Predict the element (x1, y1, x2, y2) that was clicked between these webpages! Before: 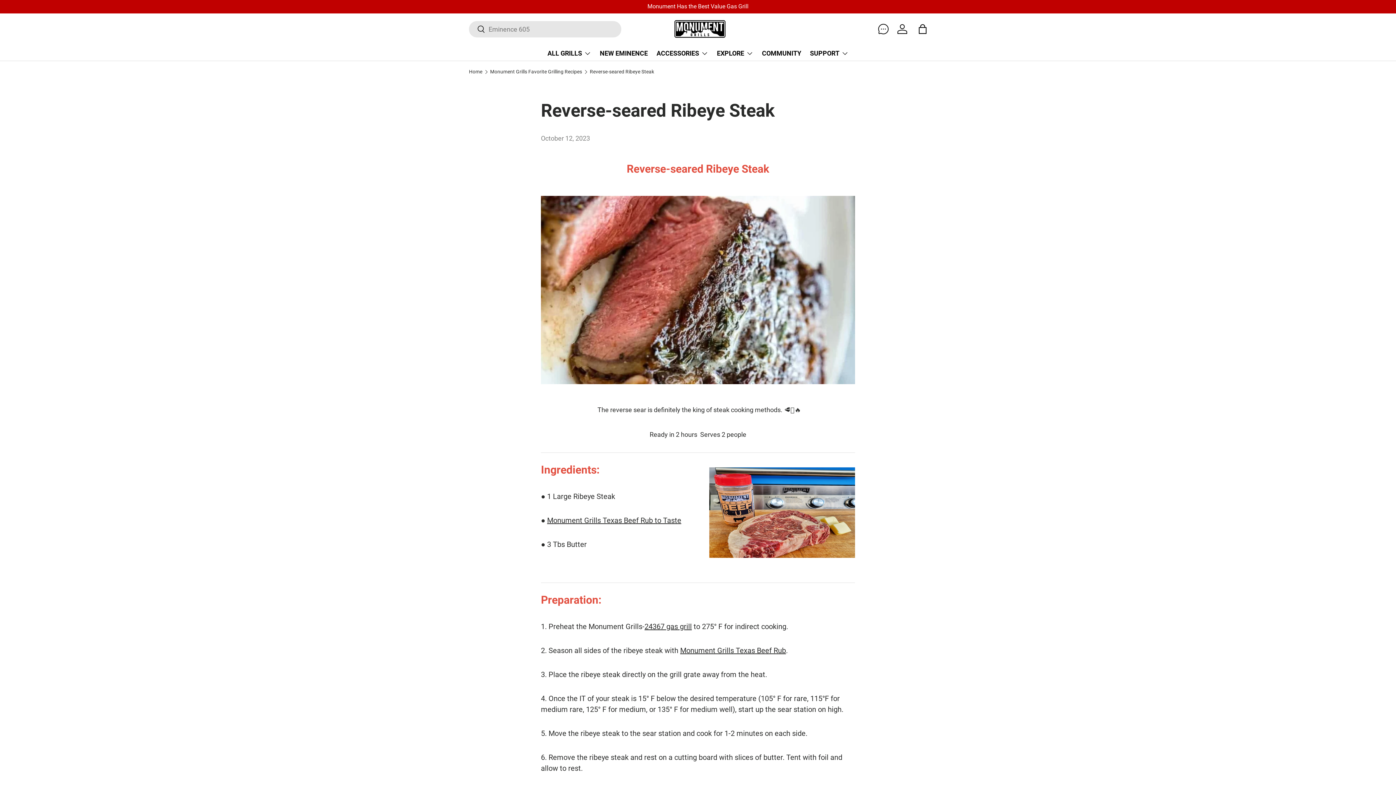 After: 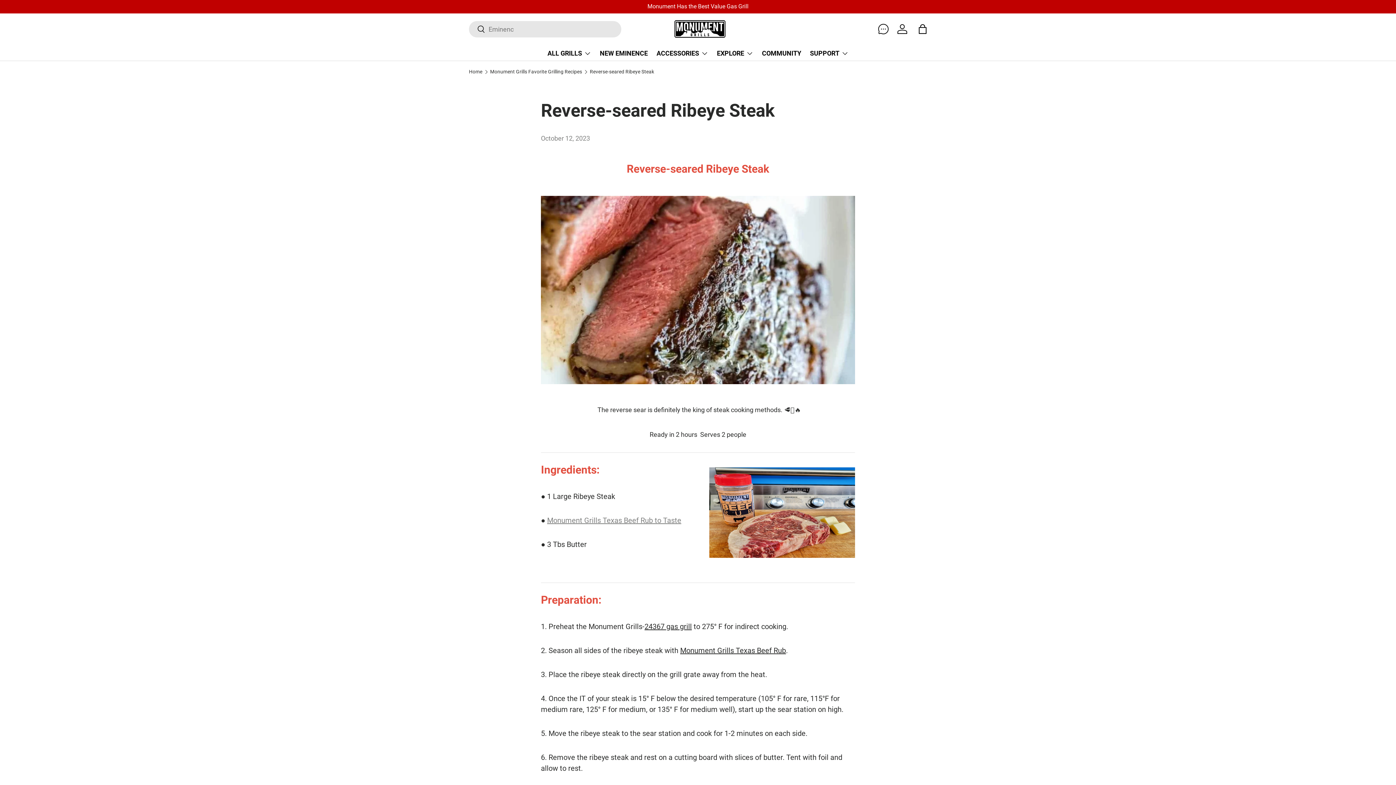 Action: bbox: (547, 516, 681, 524) label: Monument Grills Texas Beef Rub to Taste